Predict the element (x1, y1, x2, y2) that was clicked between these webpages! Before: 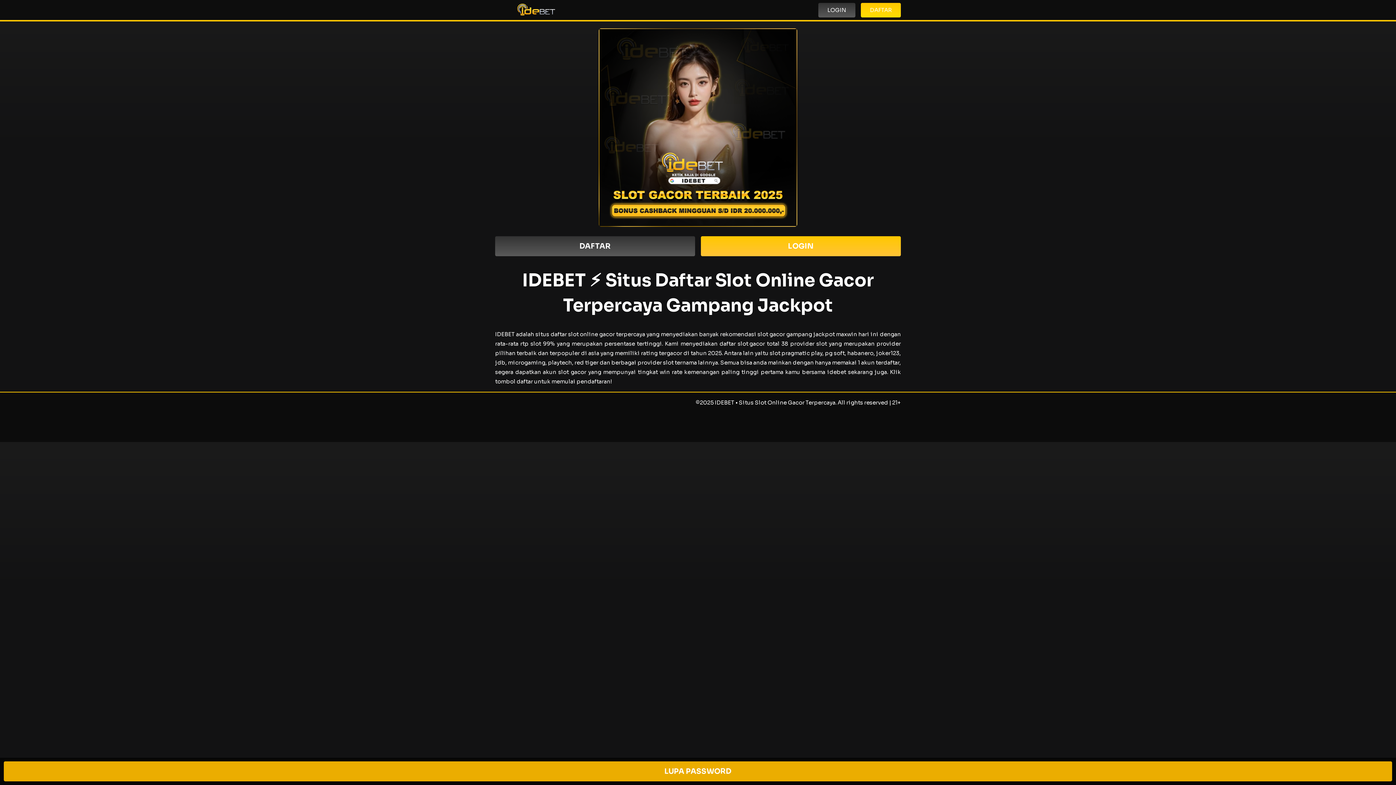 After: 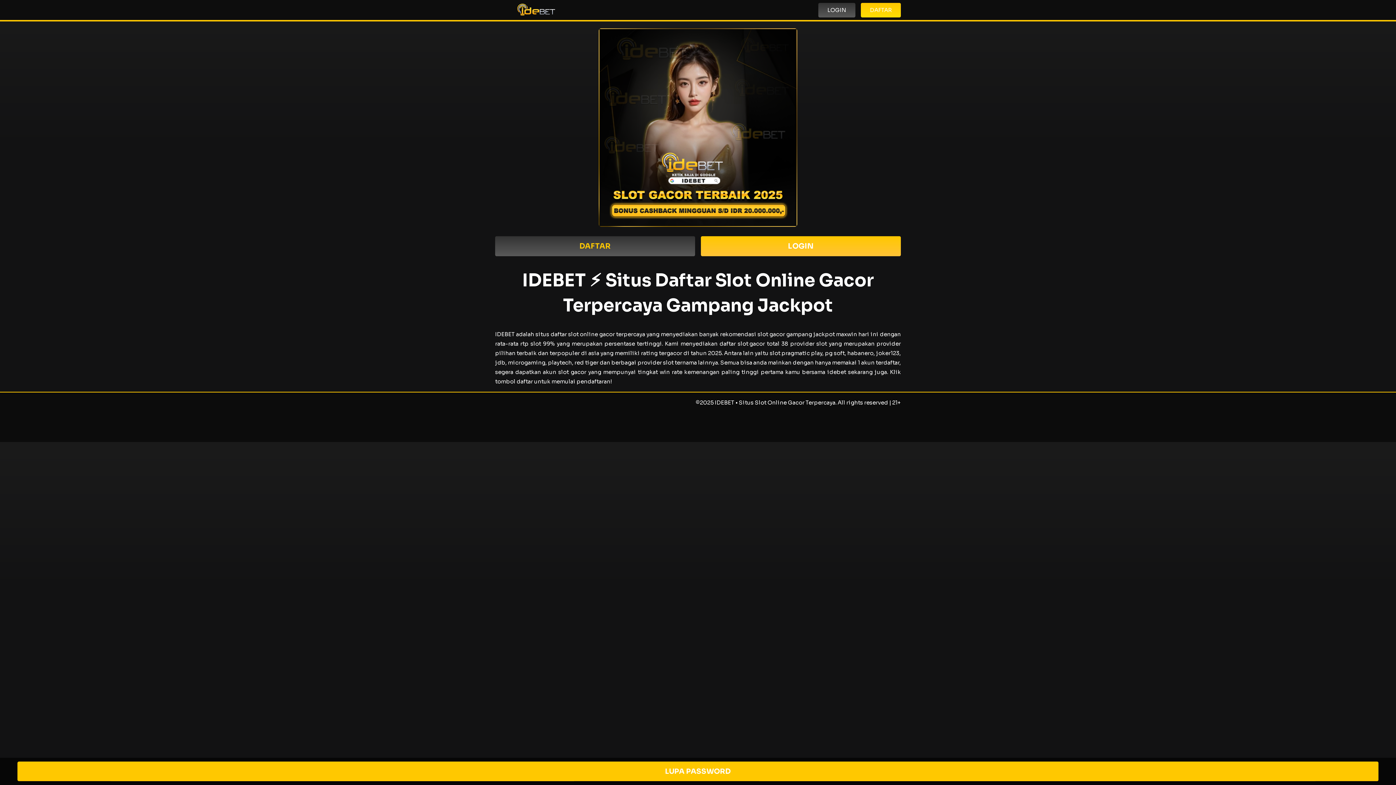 Action: bbox: (495, 236, 695, 256) label: DAFTAR